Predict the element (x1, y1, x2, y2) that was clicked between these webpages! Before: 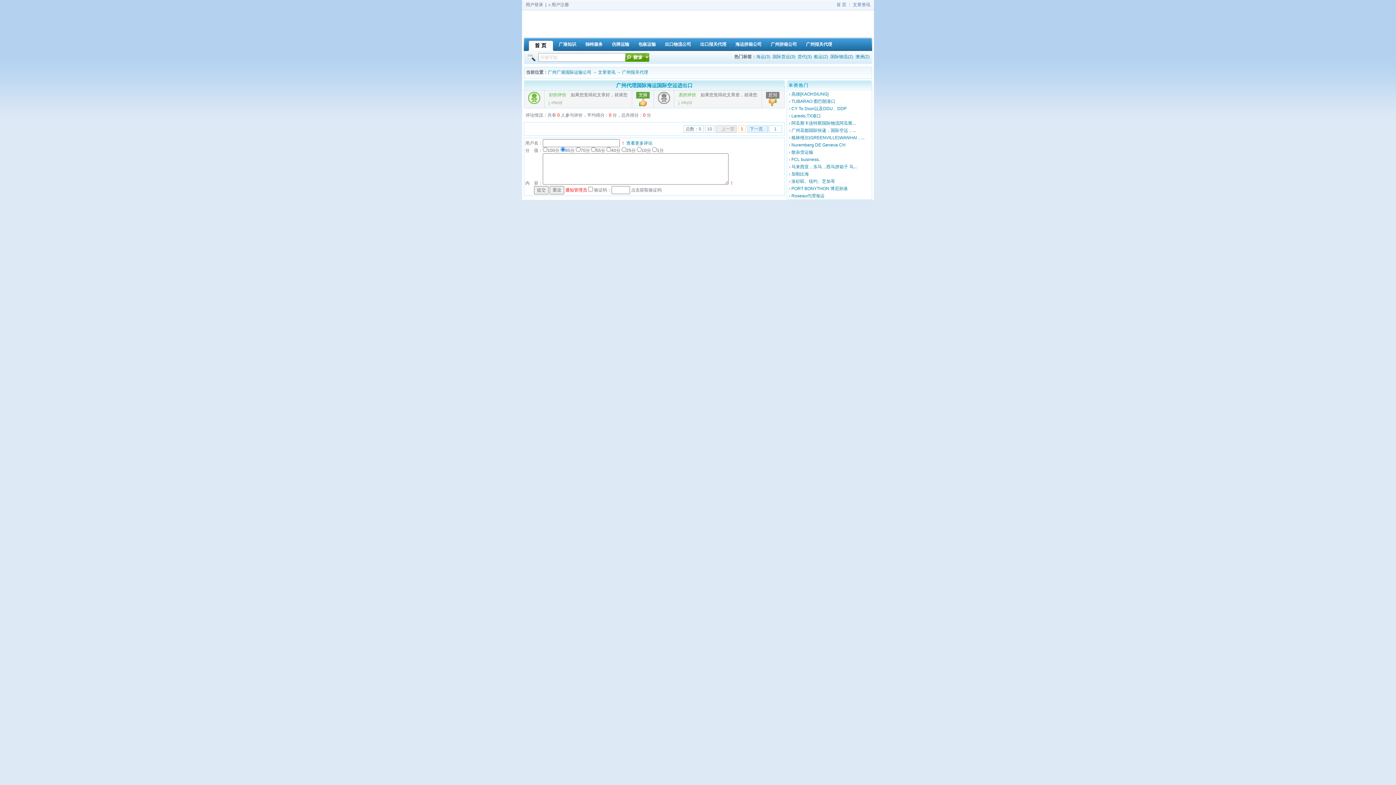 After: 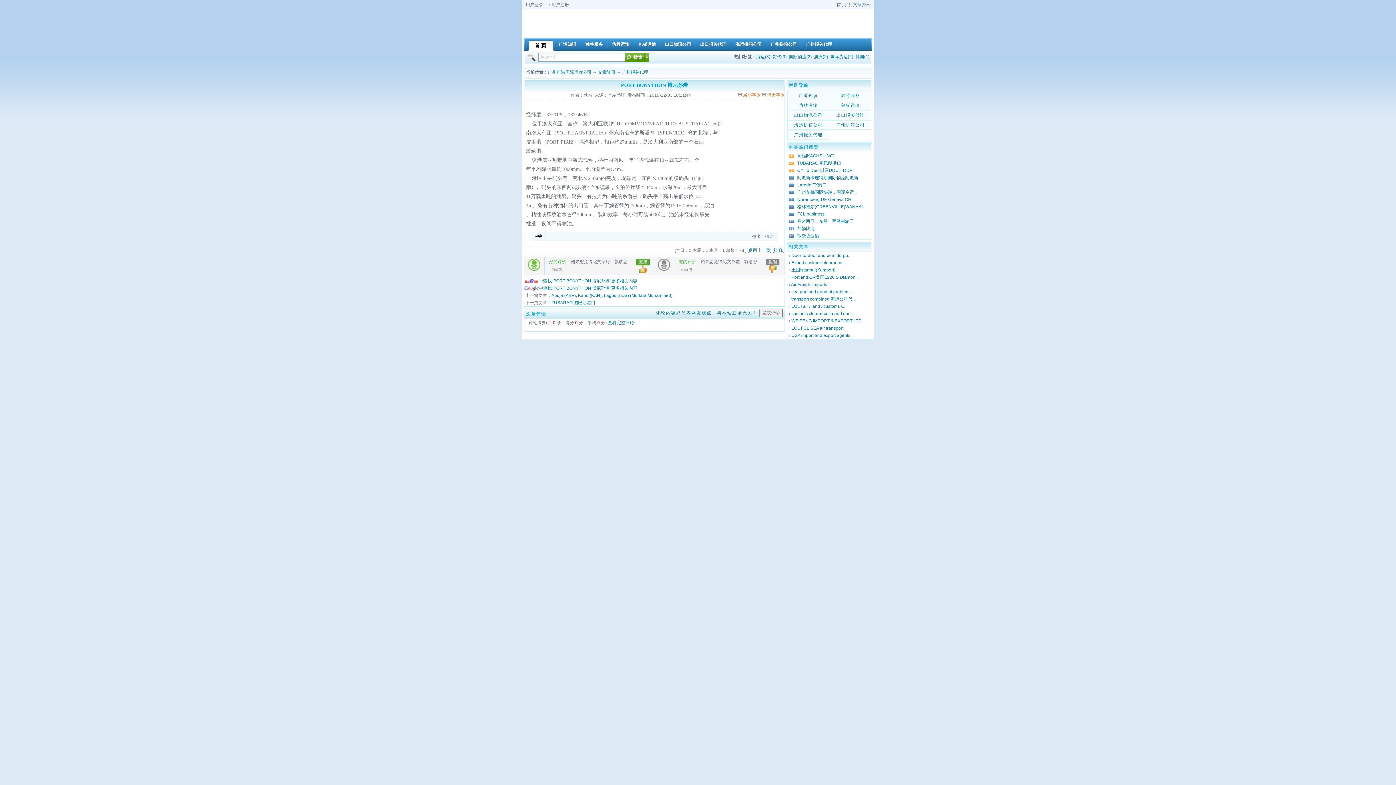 Action: label: PORT BONYTHON 博尼孙港 bbox: (791, 186, 848, 191)